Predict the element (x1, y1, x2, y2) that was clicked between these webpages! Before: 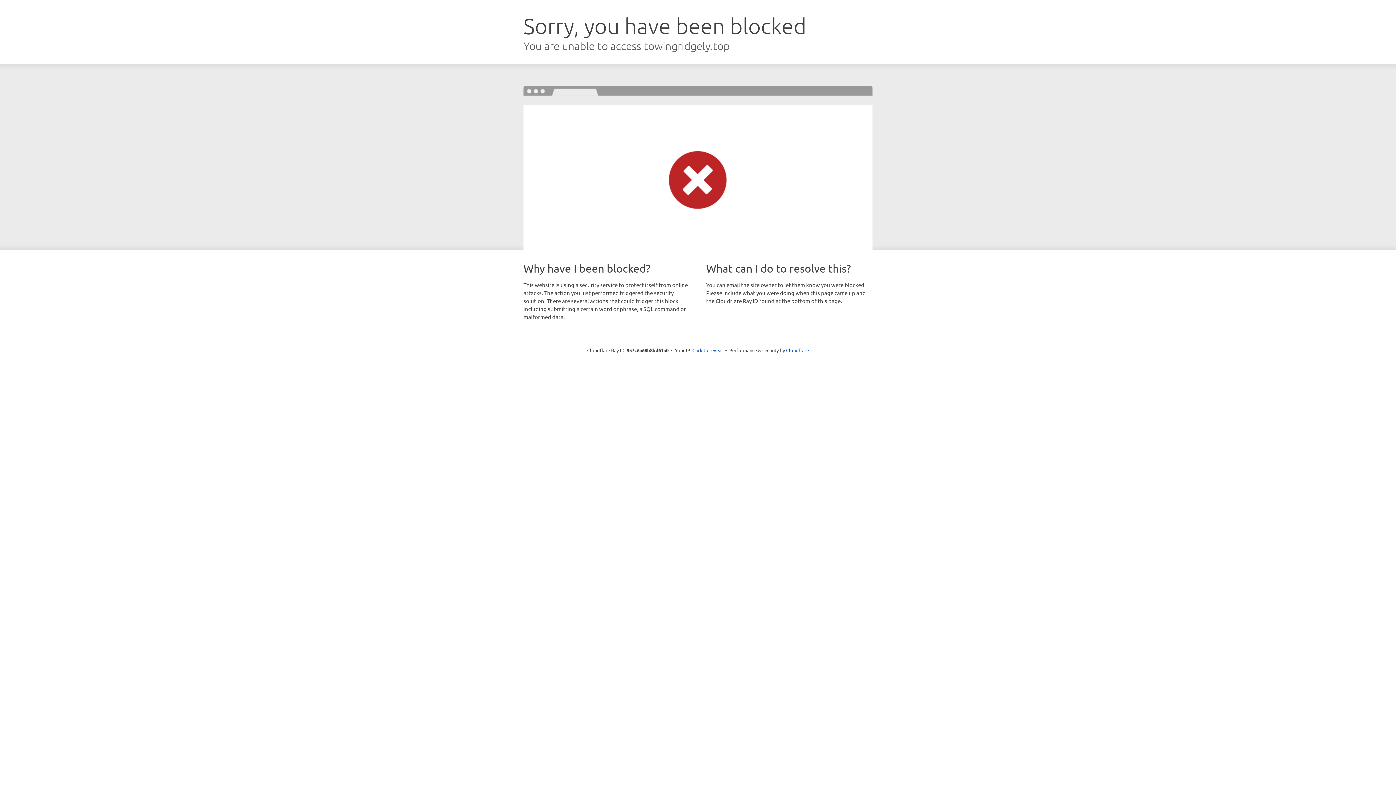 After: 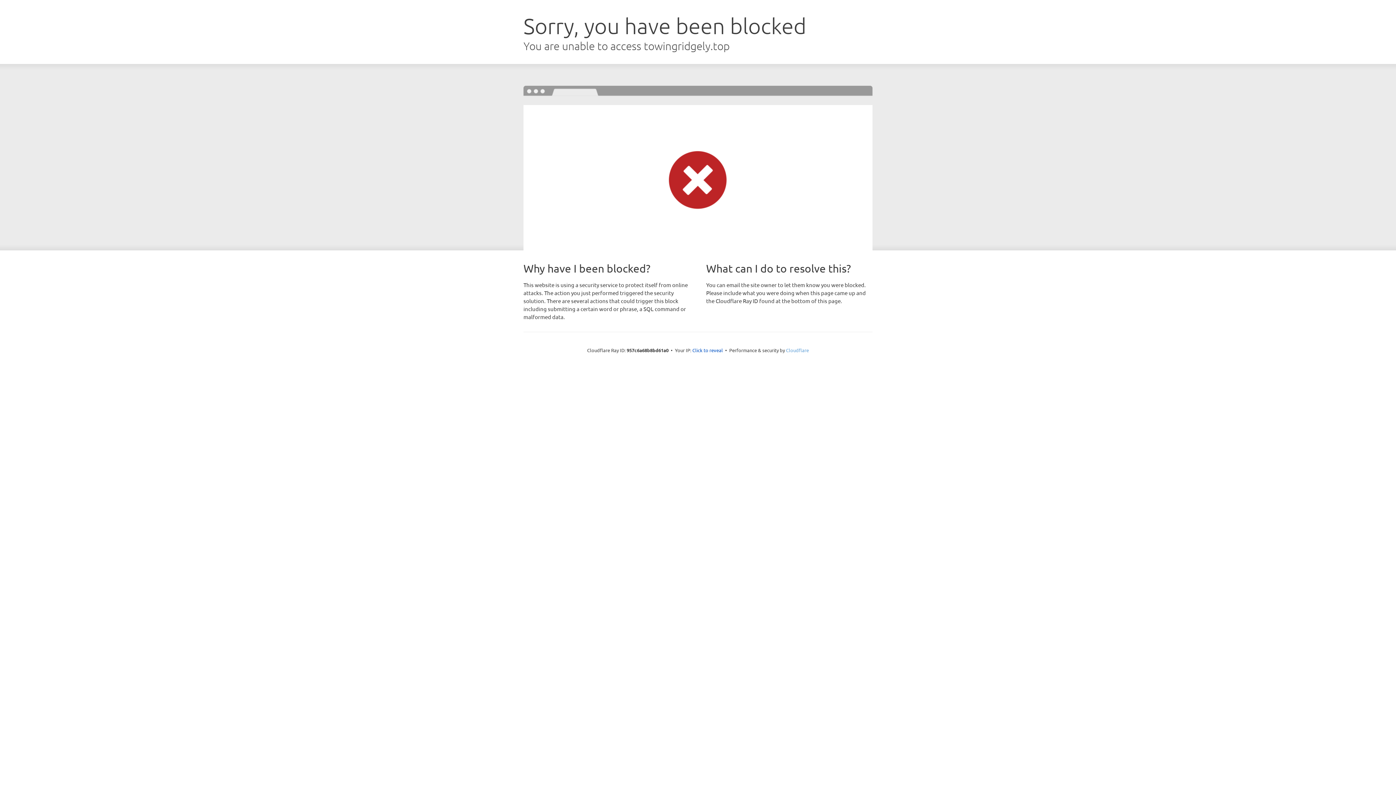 Action: label: Cloudflare bbox: (786, 347, 809, 353)